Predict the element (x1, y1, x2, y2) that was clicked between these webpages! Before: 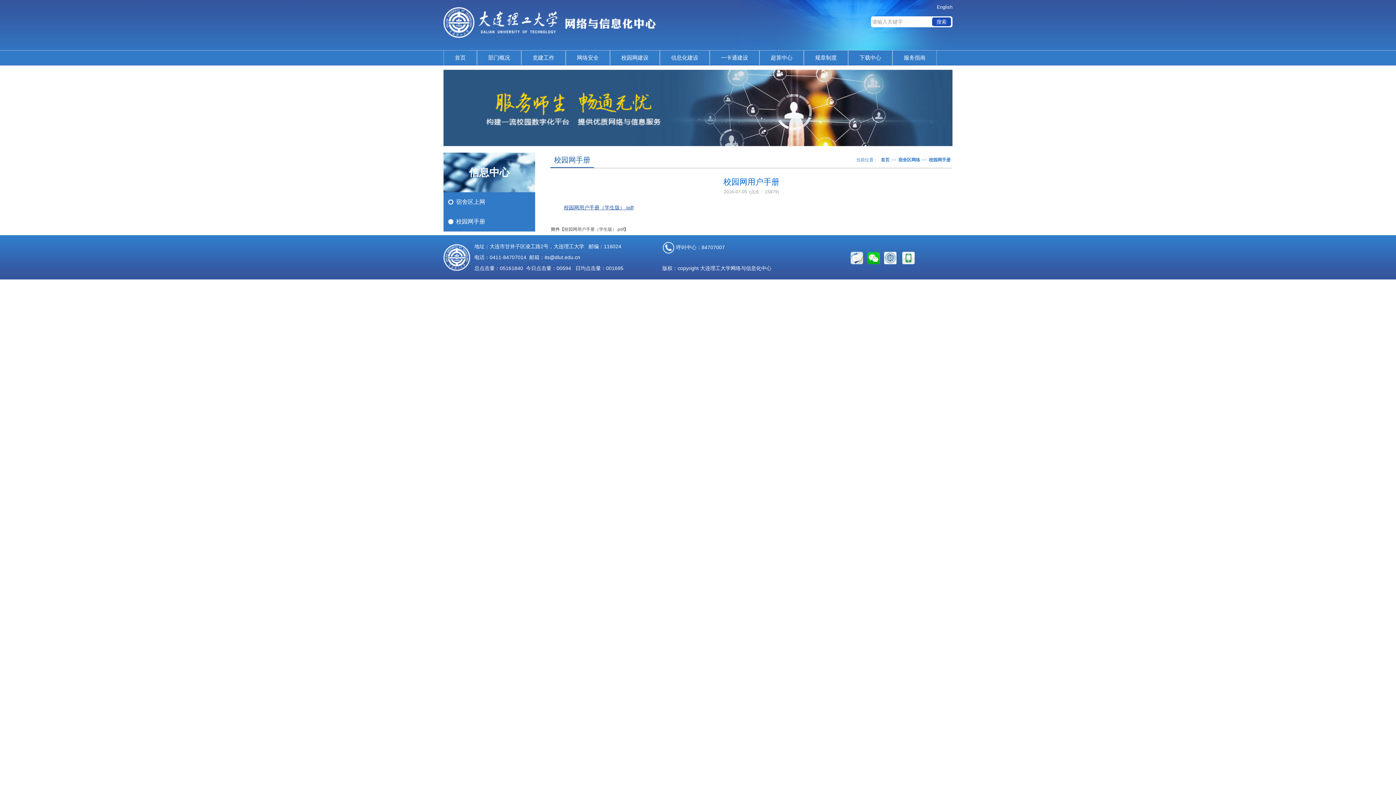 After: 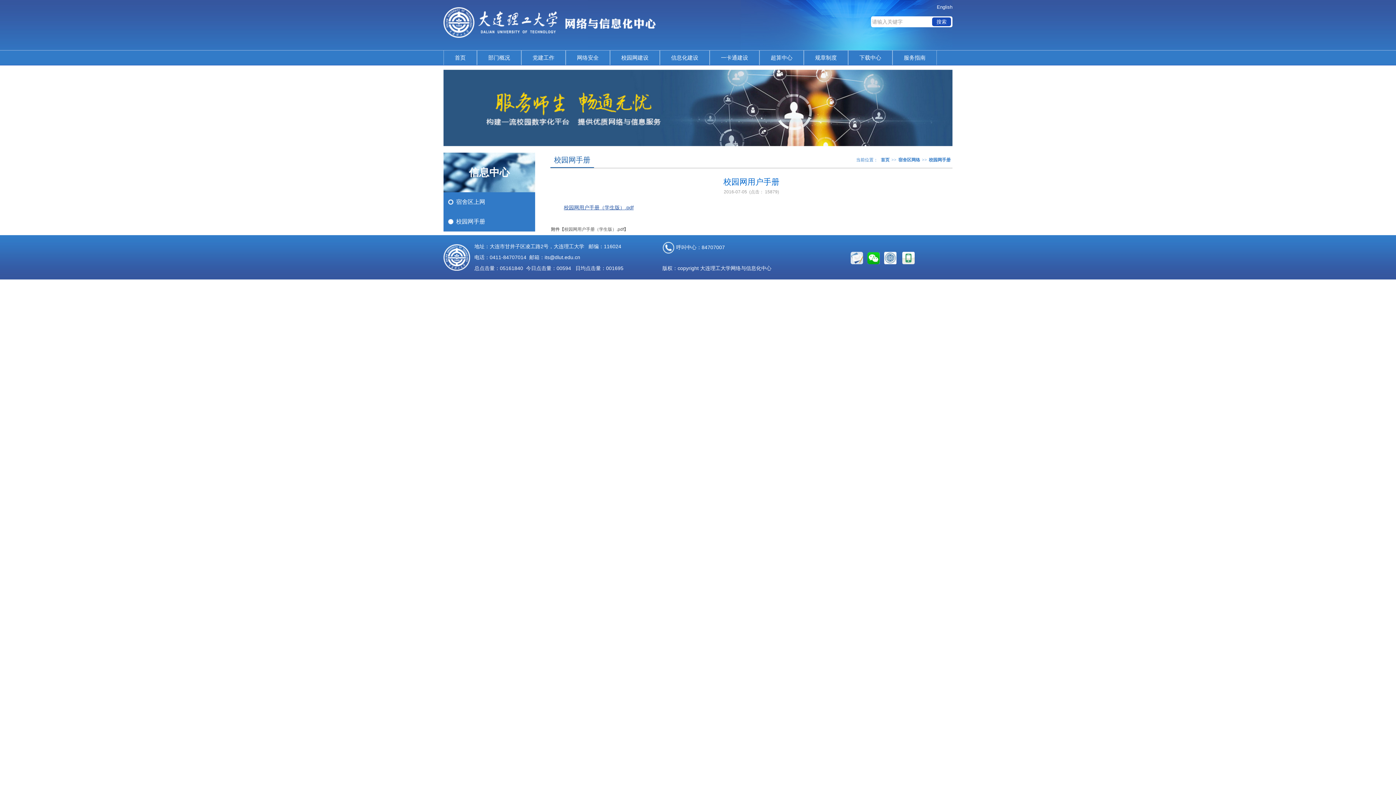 Action: bbox: (759, 50, 804, 65) label: 超算中心